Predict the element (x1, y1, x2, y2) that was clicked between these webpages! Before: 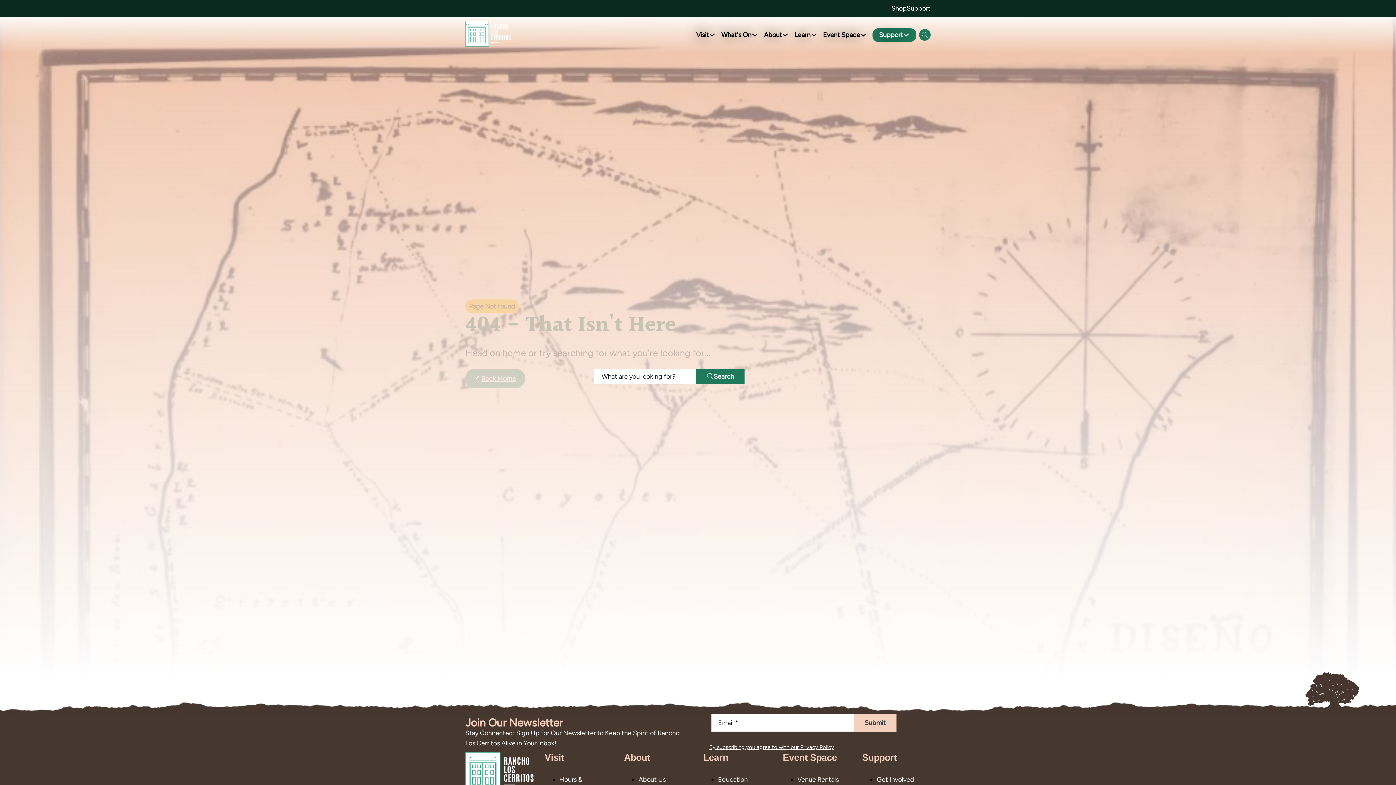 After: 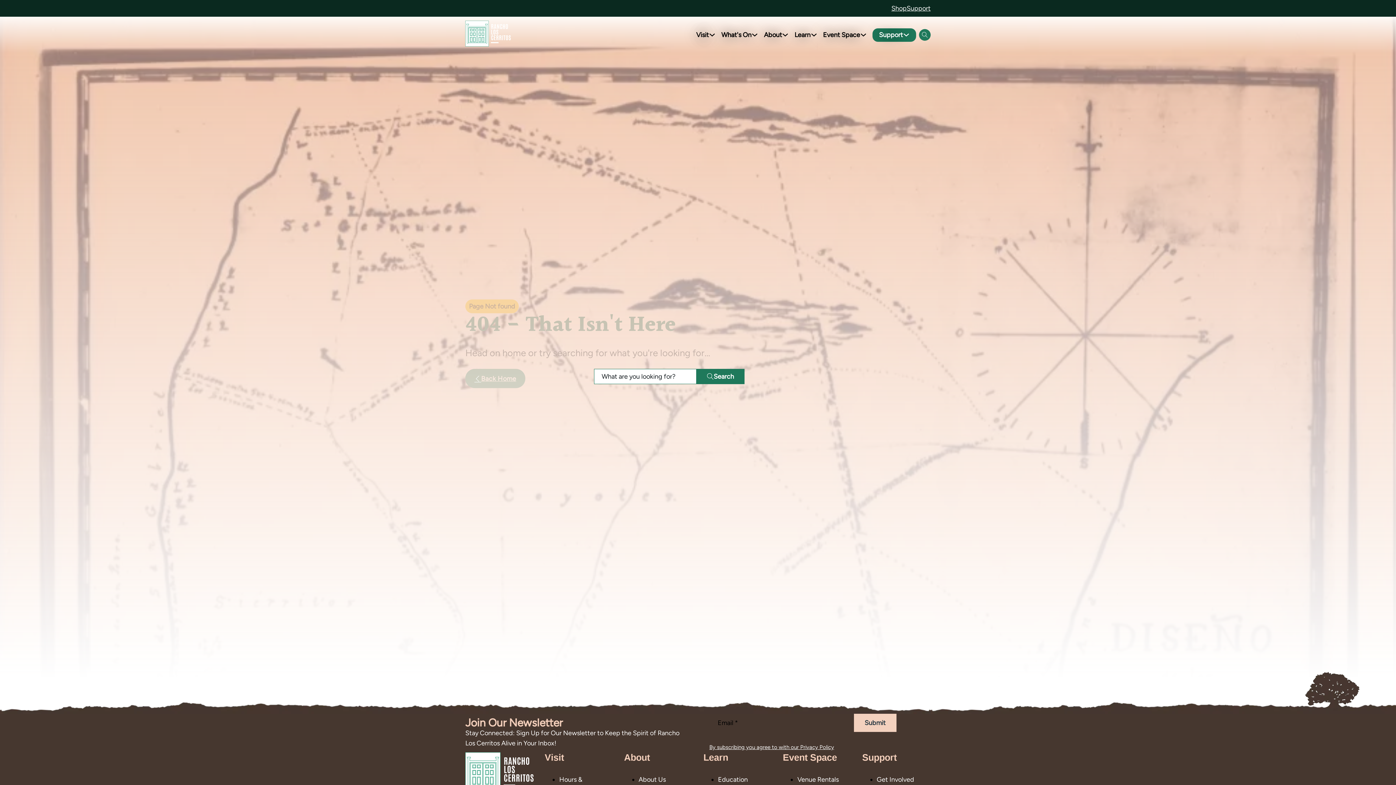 Action: label: Submit bbox: (854, 714, 896, 732)